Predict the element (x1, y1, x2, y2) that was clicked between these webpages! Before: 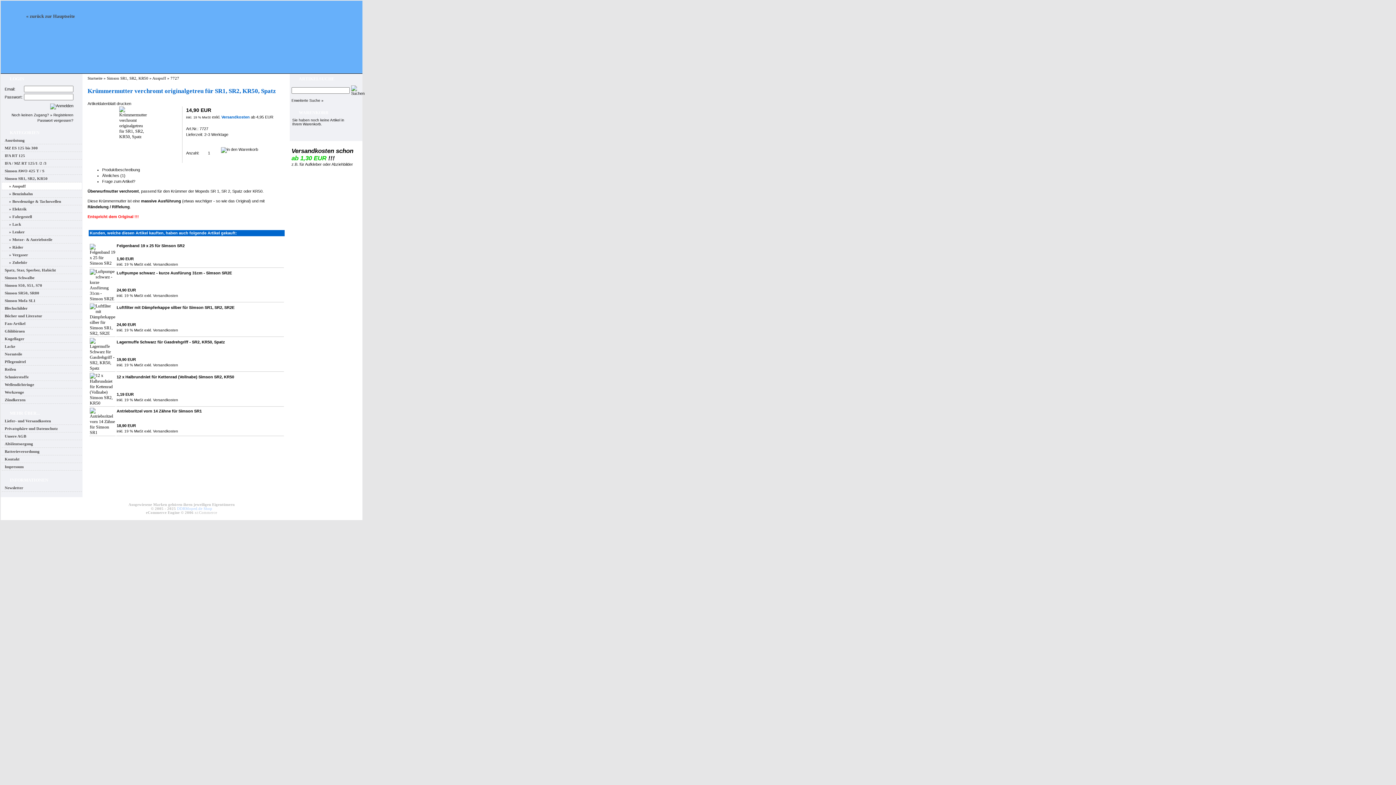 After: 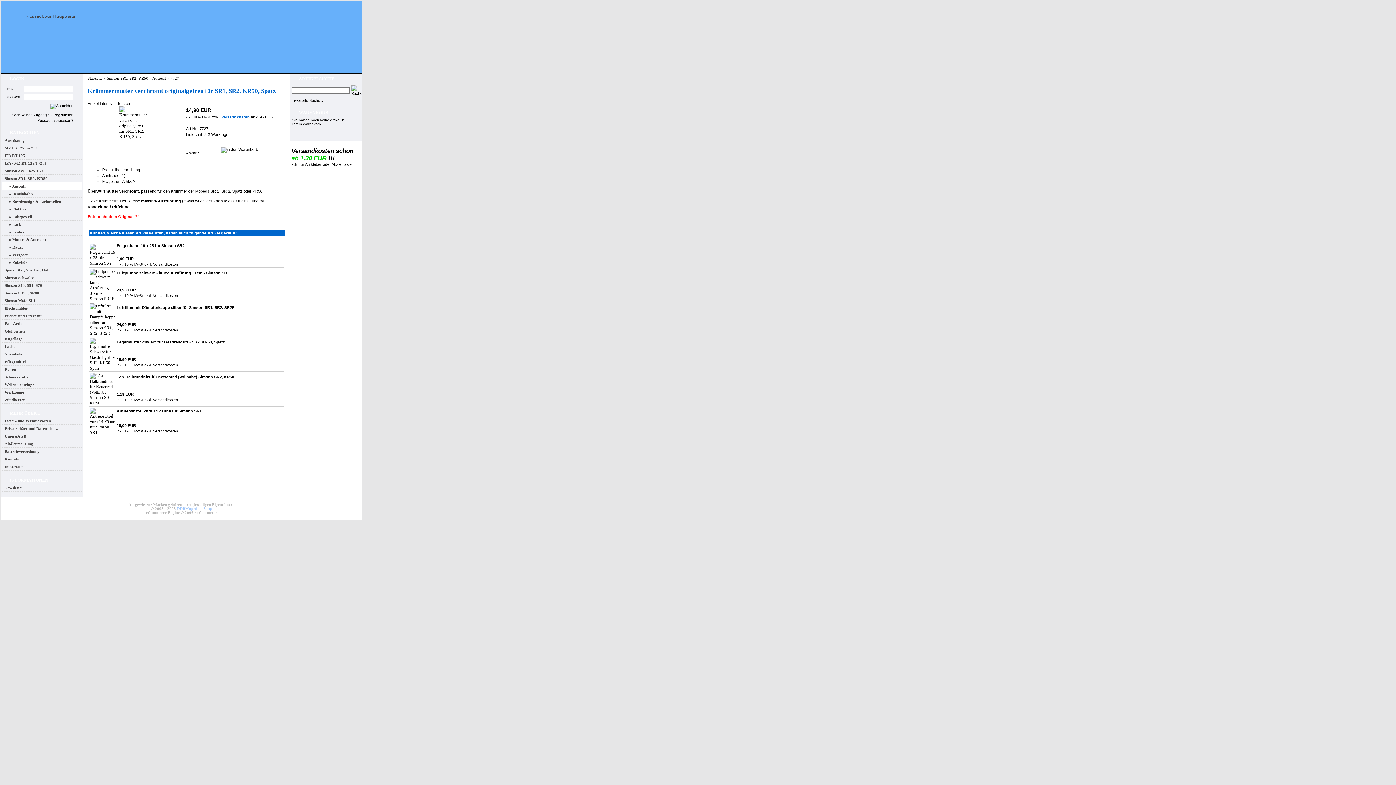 Action: label: xt:Commerce bbox: (194, 510, 217, 514)